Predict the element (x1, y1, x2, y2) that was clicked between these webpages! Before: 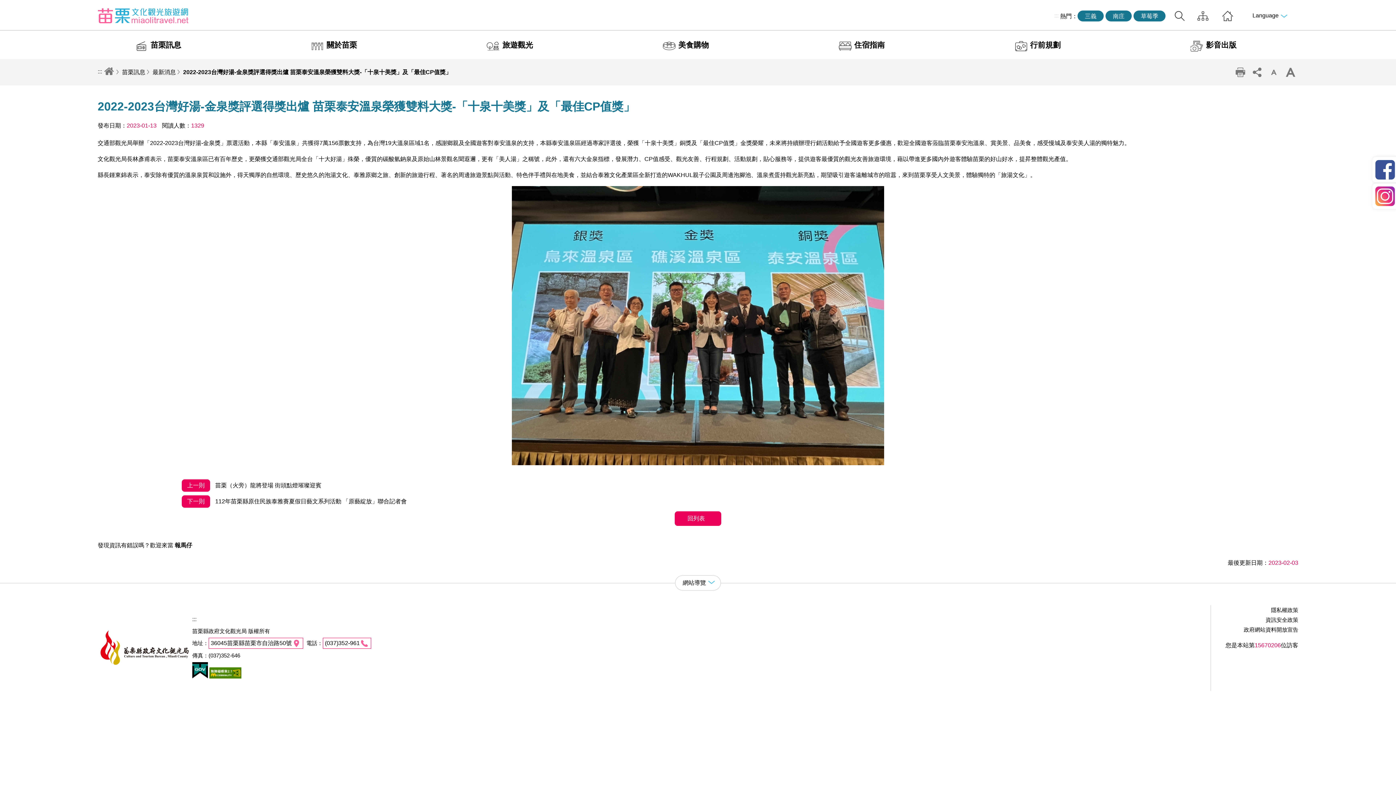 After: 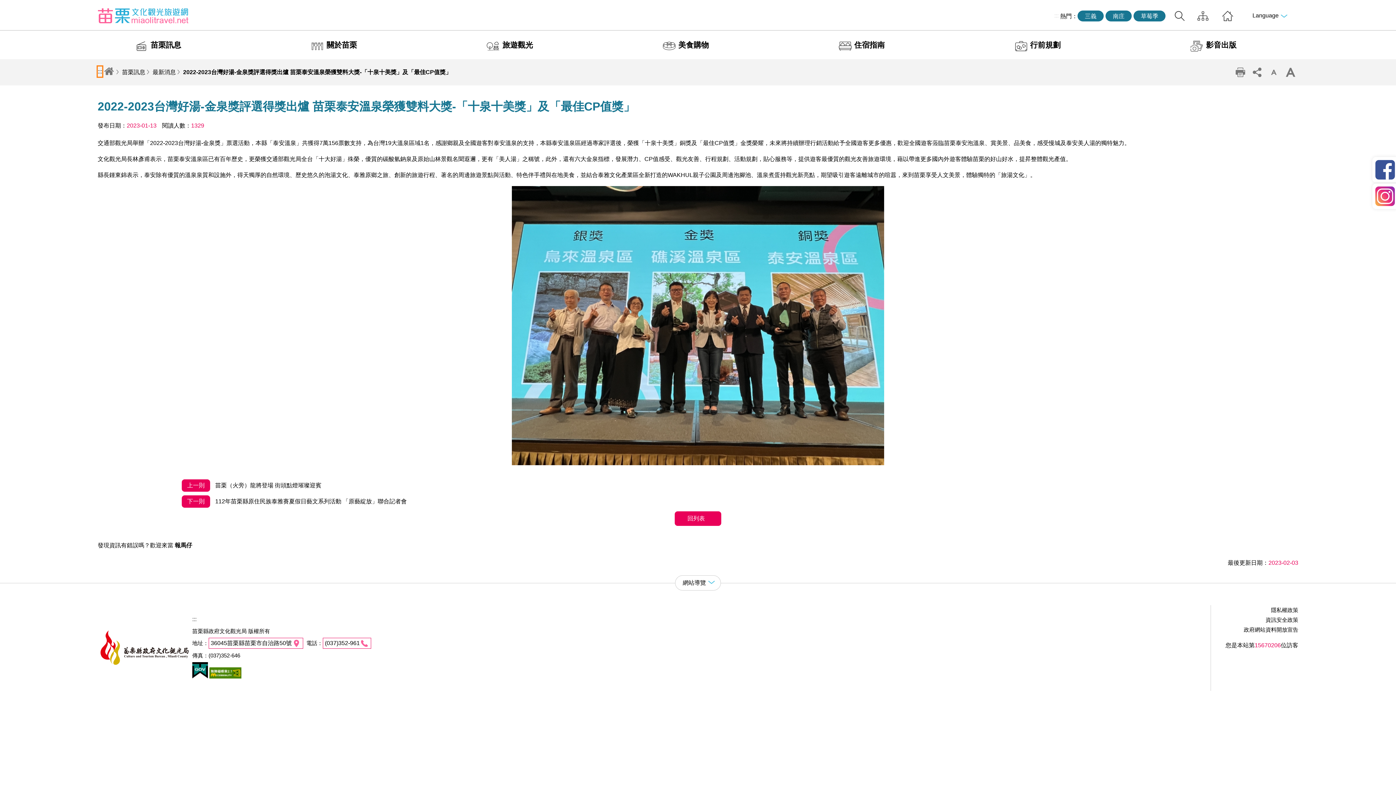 Action: bbox: (97, 66, 102, 76) label: :::